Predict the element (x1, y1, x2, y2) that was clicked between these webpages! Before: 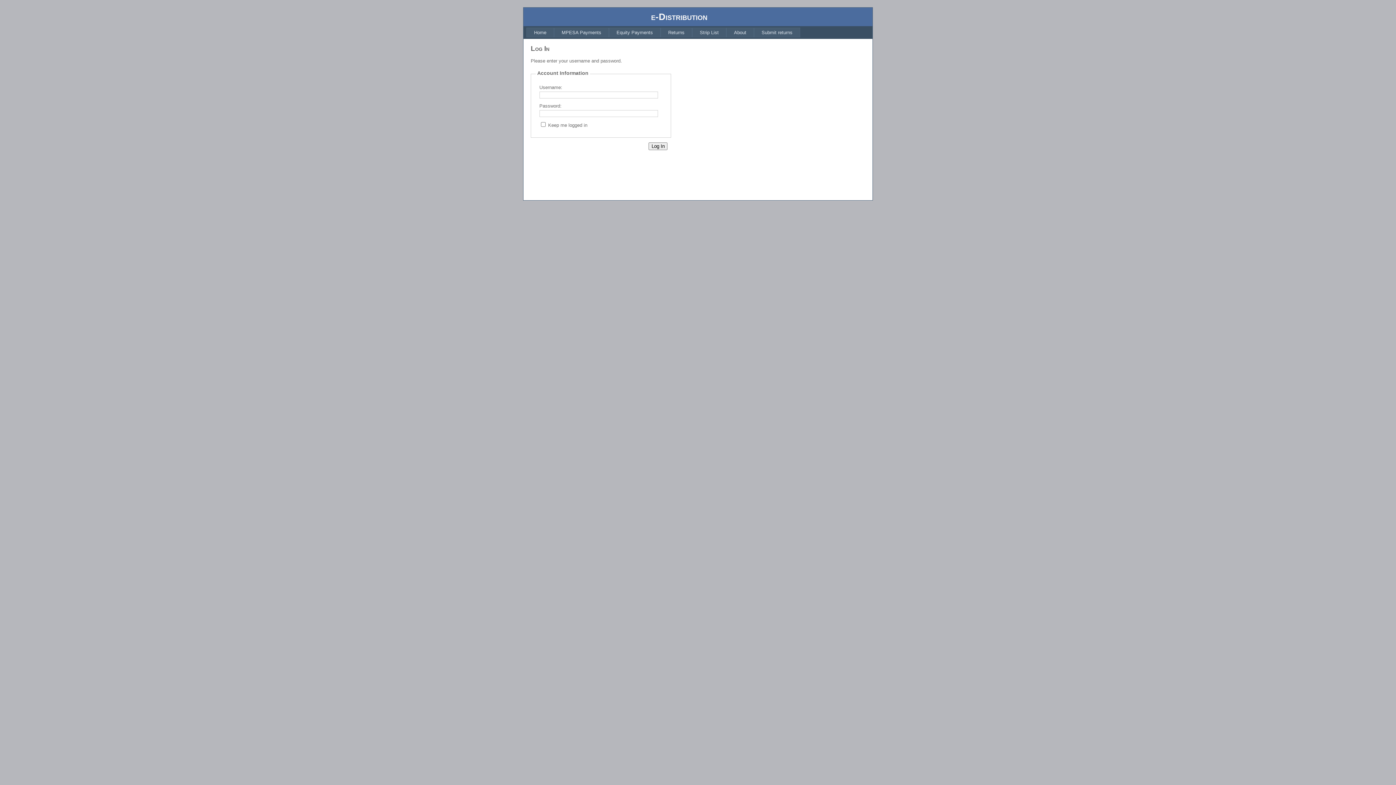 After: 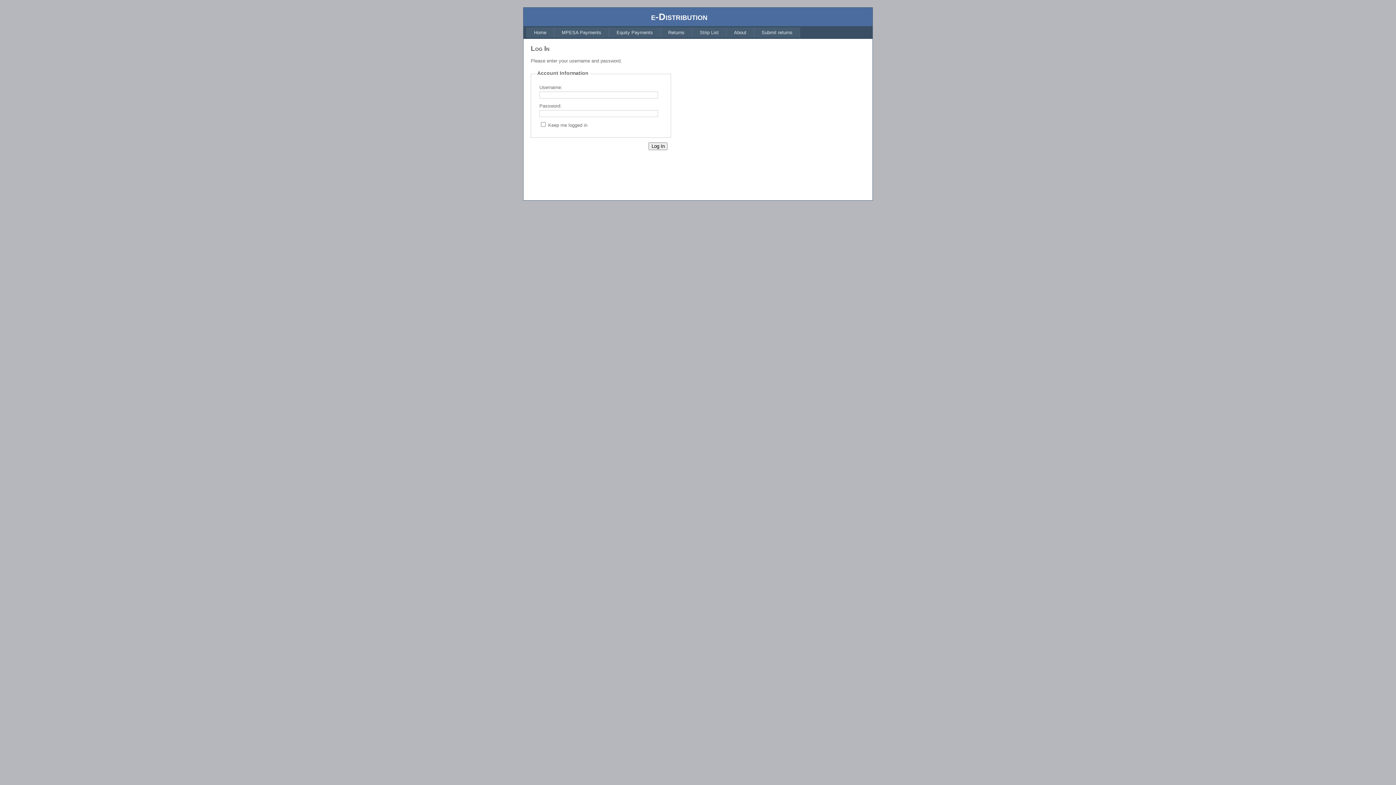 Action: bbox: (554, 27, 609, 37) label: MPESA Payments